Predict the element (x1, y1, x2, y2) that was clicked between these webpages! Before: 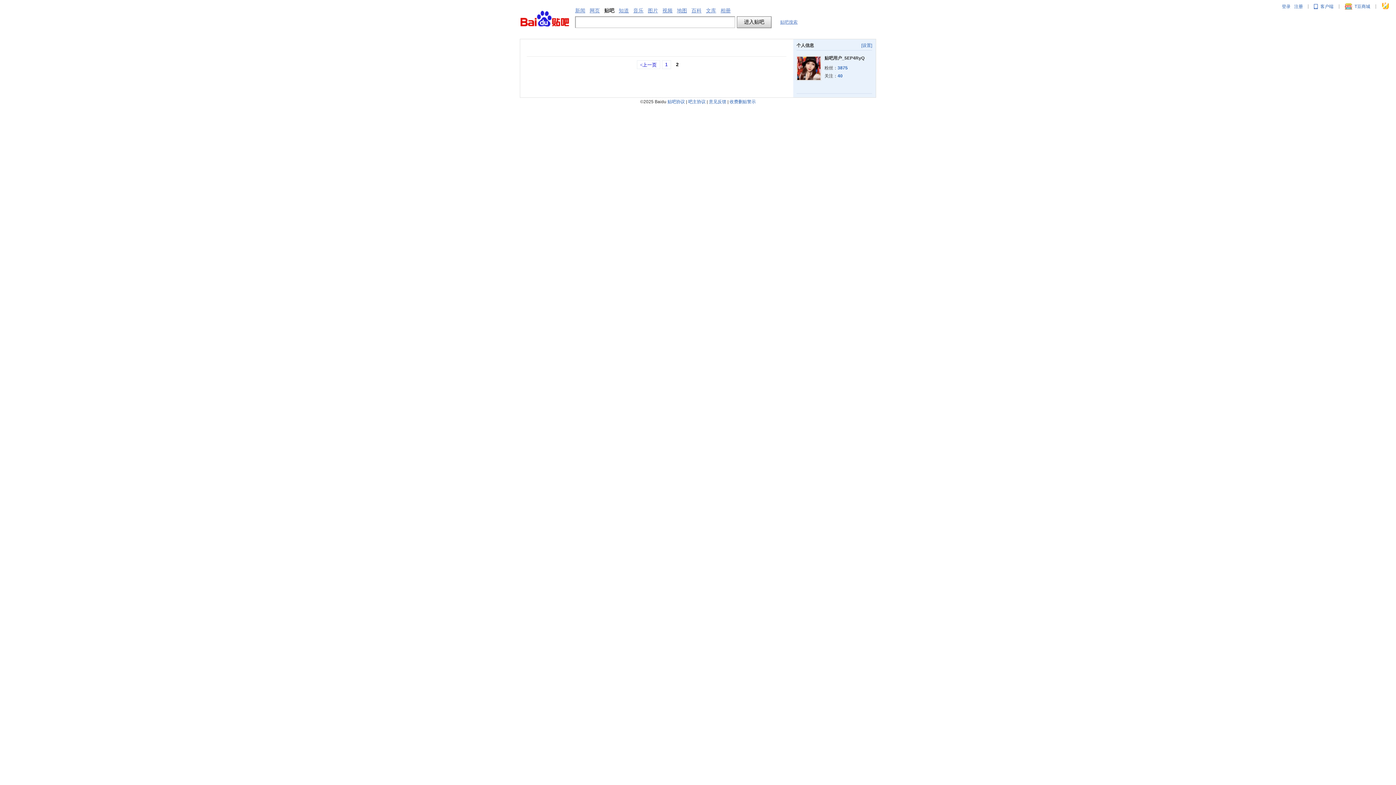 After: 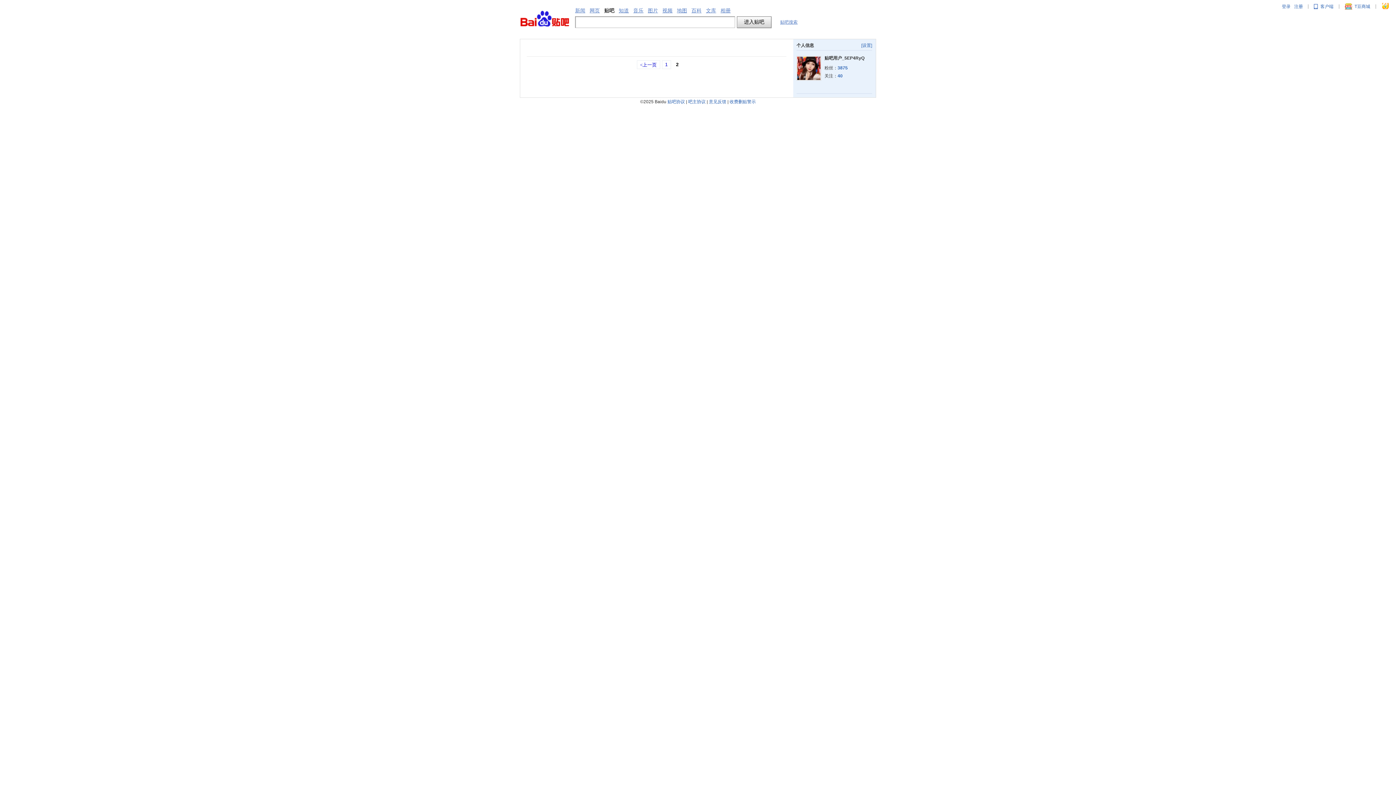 Action: bbox: (861, 42, 872, 48) label: [设置]